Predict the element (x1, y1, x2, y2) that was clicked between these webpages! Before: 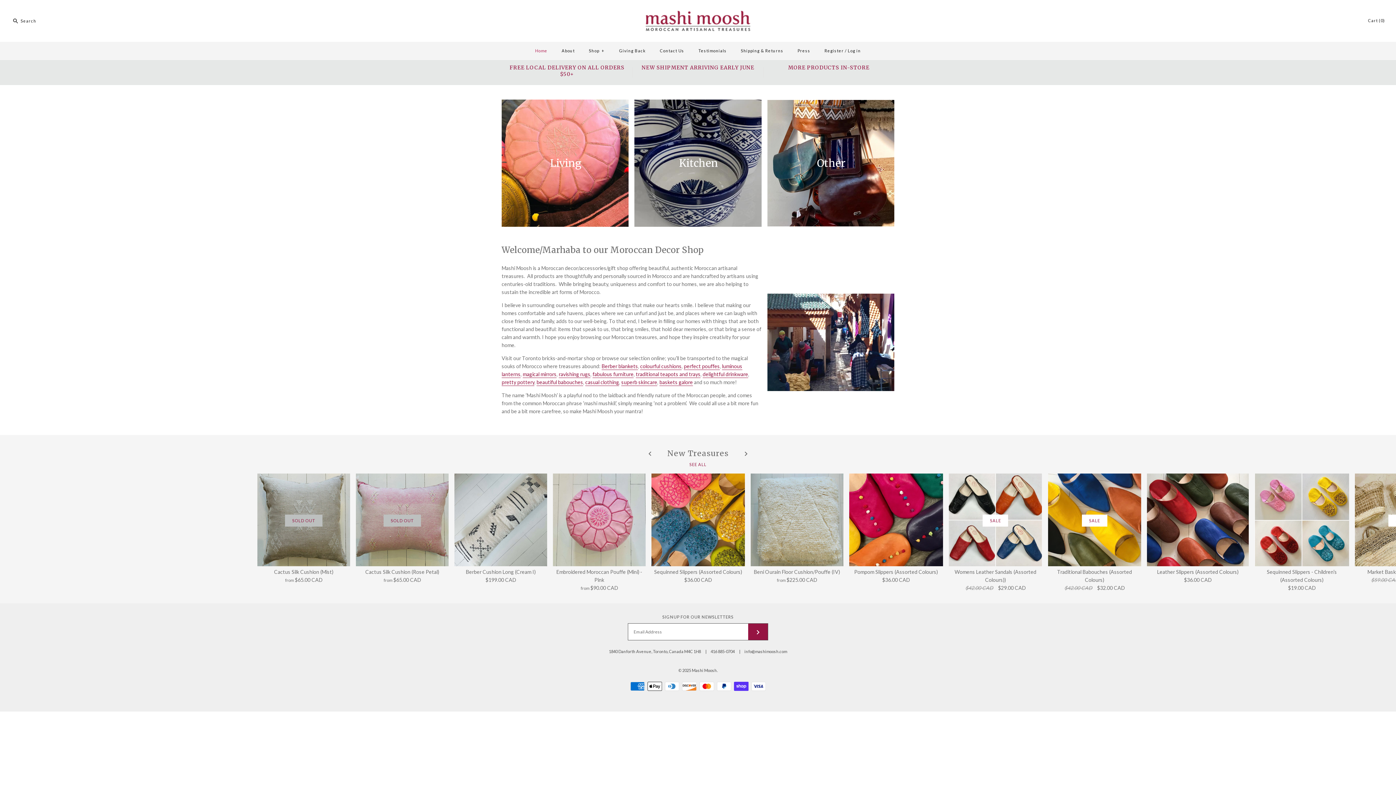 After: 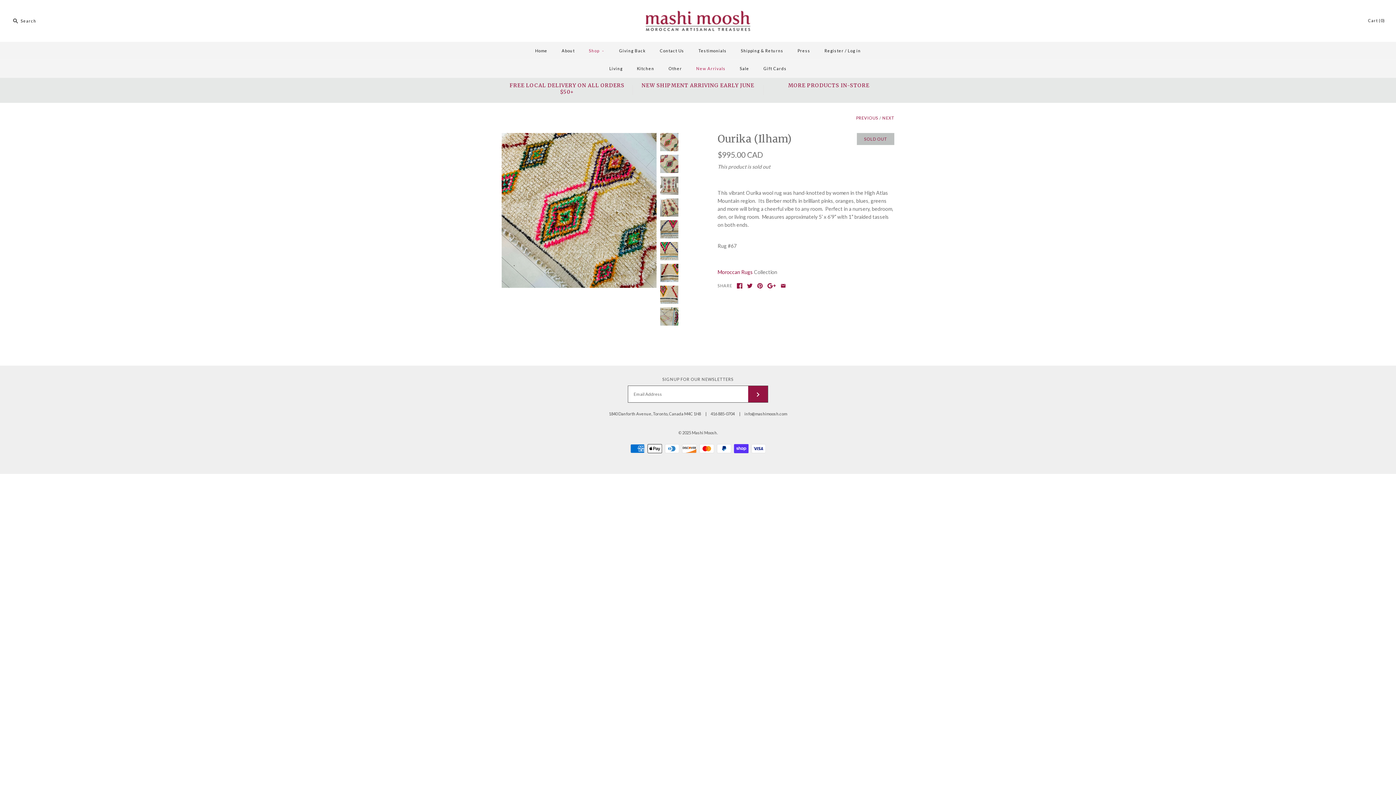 Action: bbox: (1284, 473, 1377, 584) label: SOLD OUT
Ourika (Ilham)
$995.00 CAD